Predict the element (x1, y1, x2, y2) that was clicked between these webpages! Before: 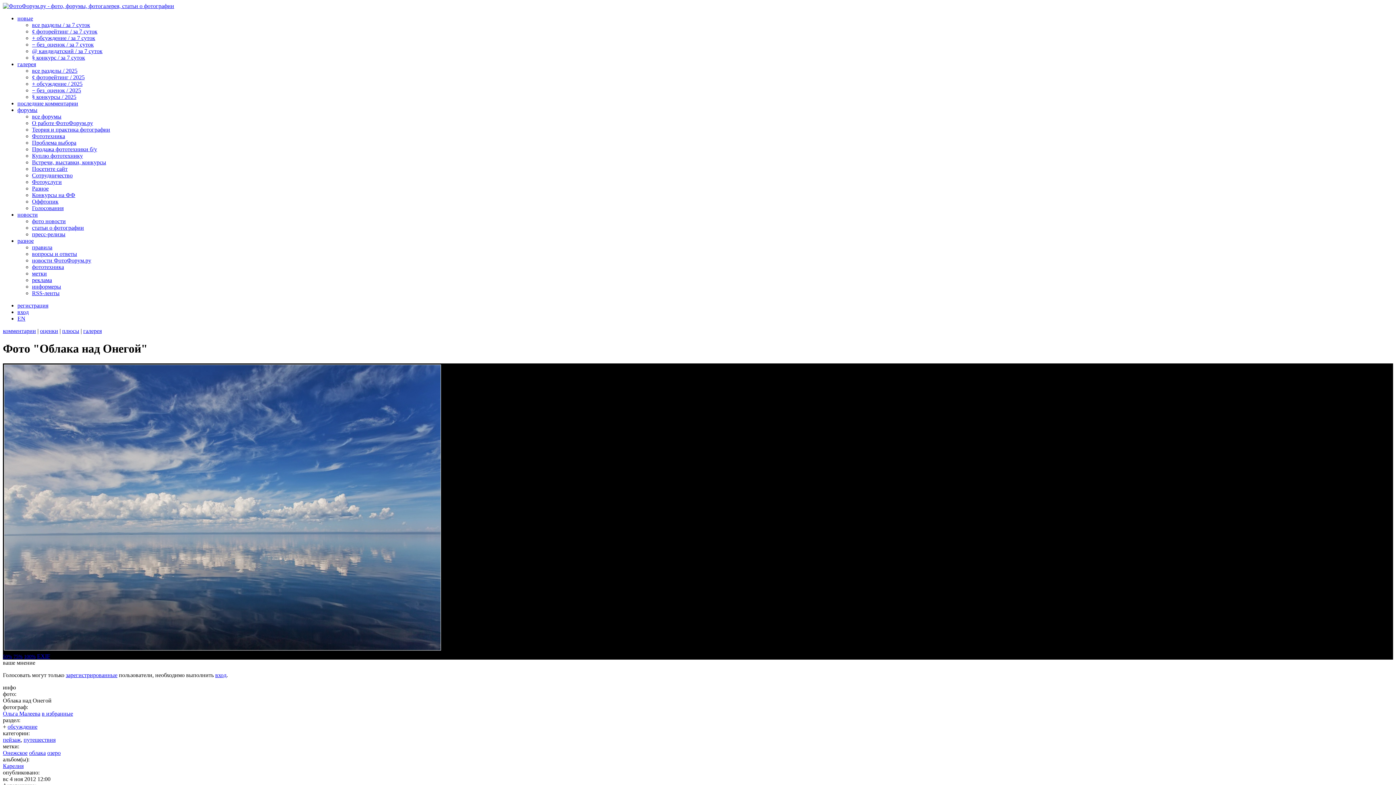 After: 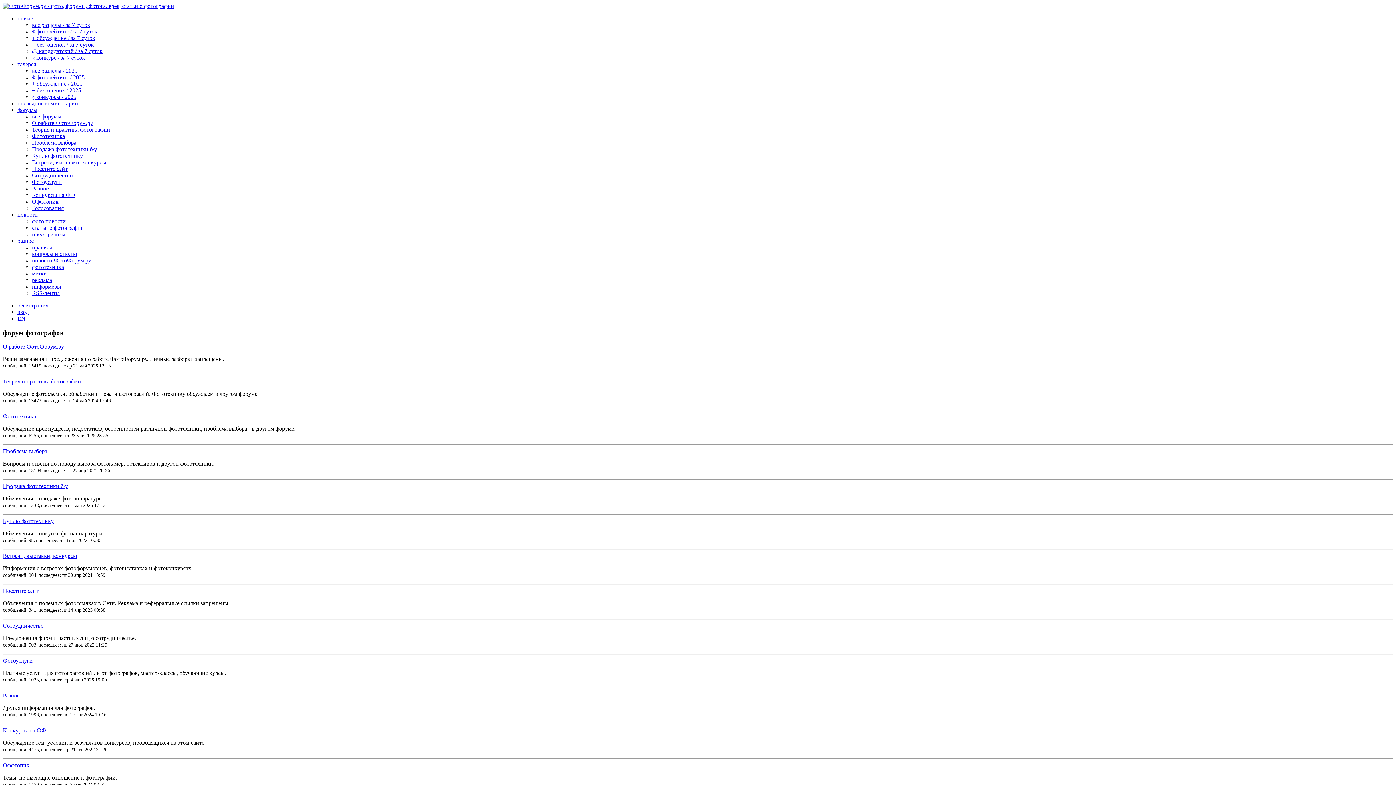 Action: bbox: (32, 113, 61, 119) label: все форумы